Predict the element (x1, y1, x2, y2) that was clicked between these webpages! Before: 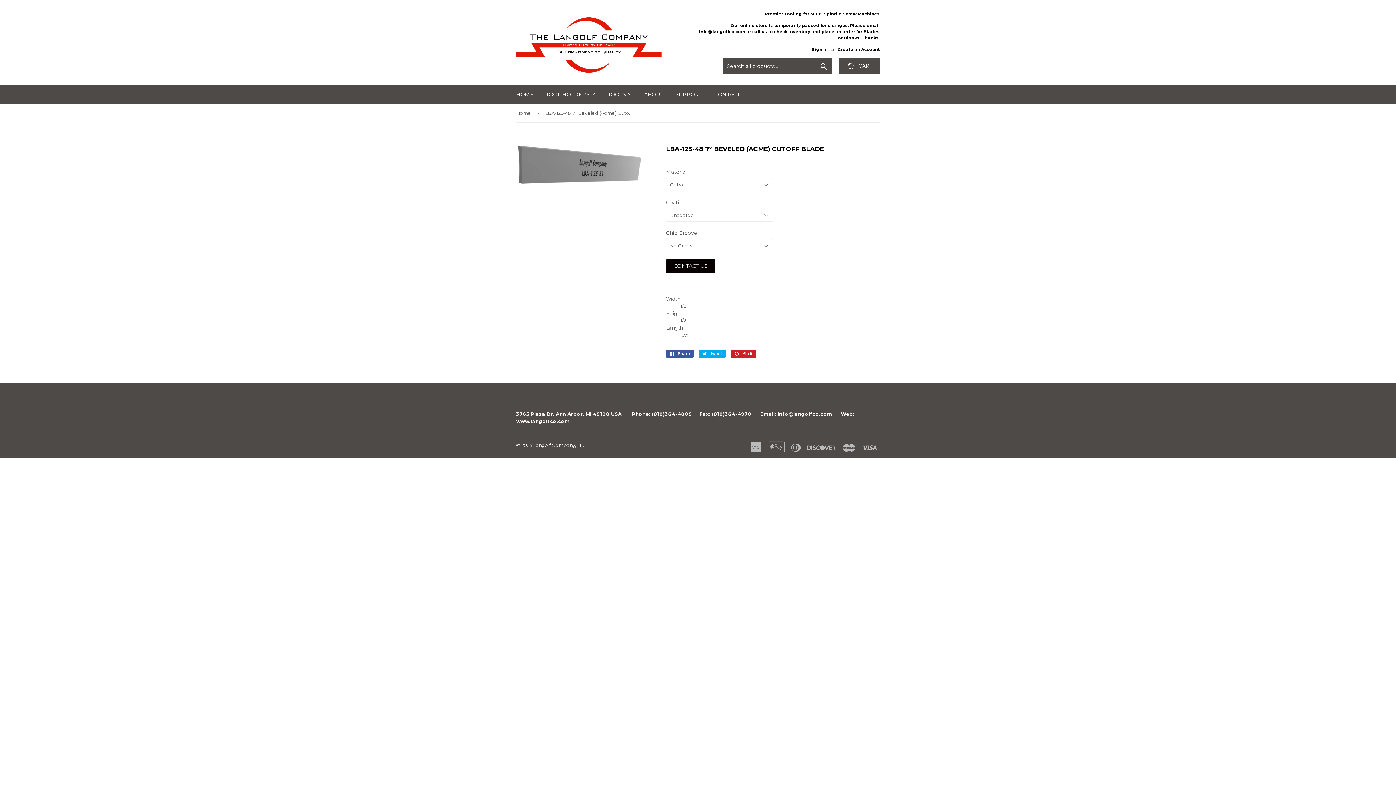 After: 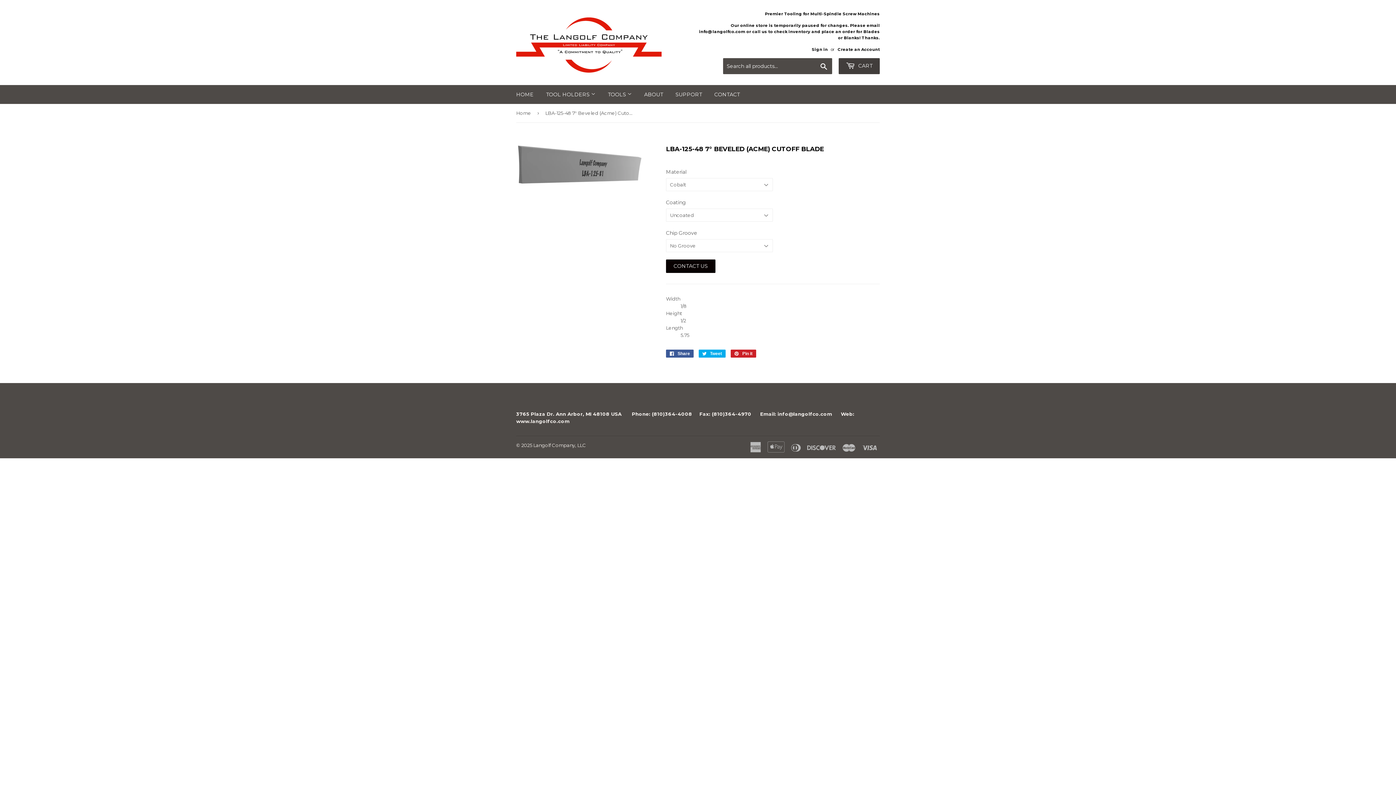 Action: label:  CART bbox: (838, 58, 880, 74)